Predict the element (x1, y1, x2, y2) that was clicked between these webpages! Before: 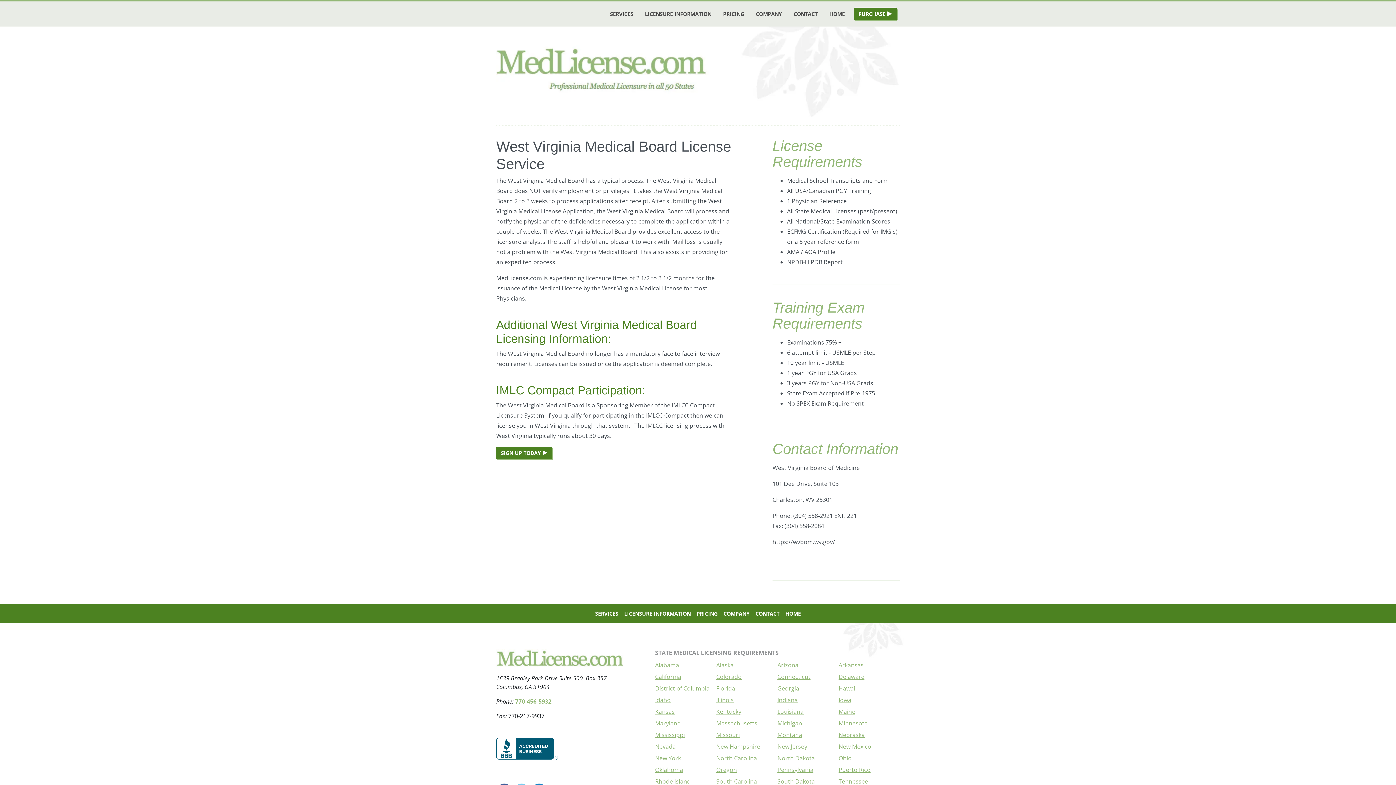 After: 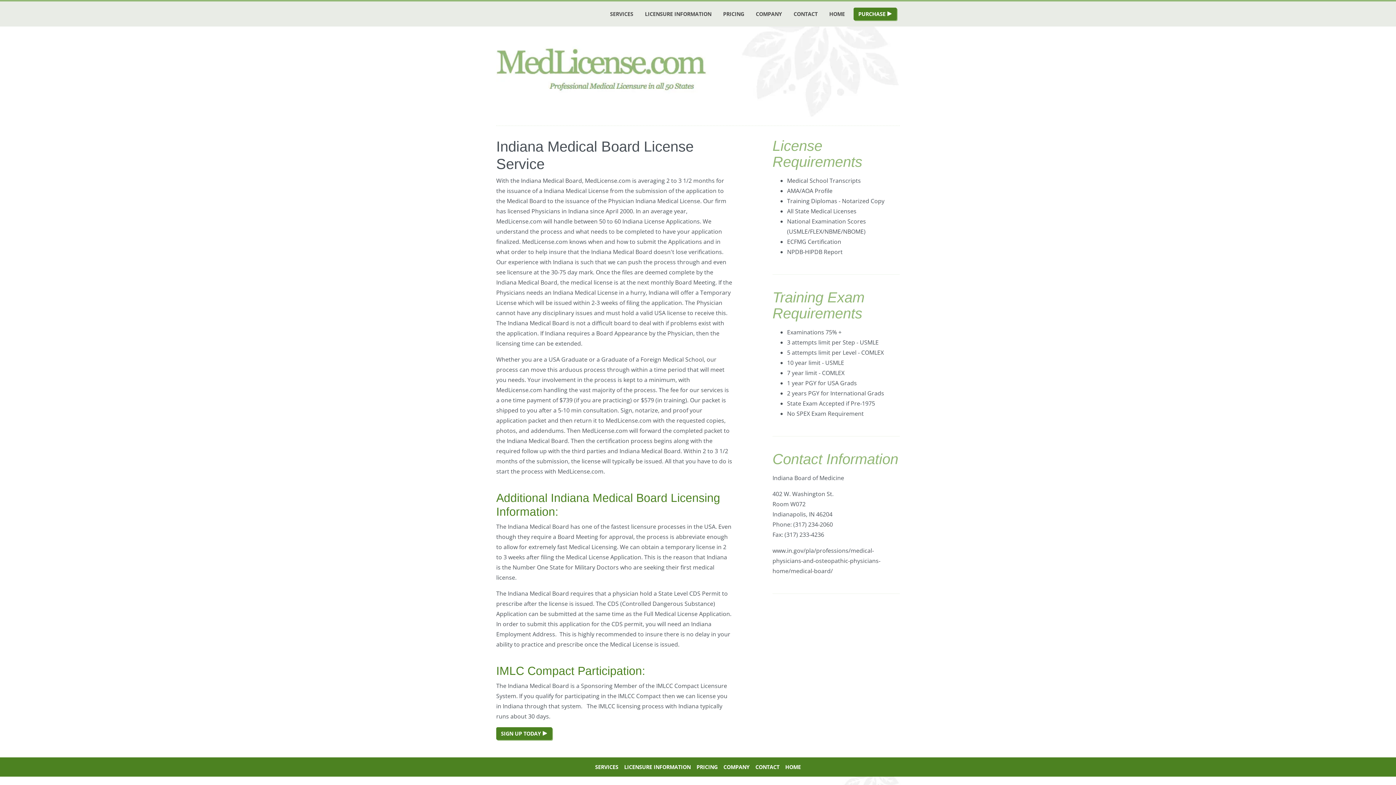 Action: label: Indiana bbox: (777, 694, 838, 706)